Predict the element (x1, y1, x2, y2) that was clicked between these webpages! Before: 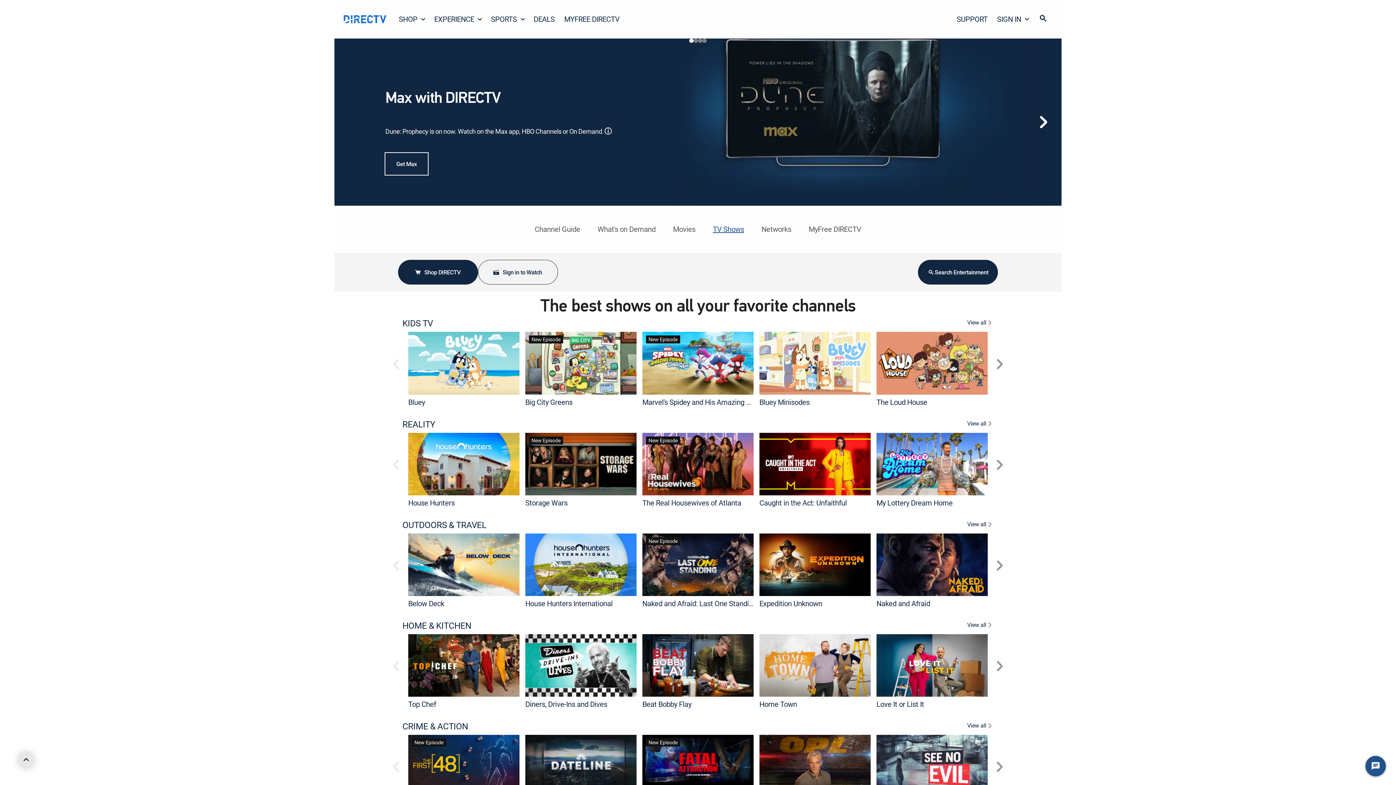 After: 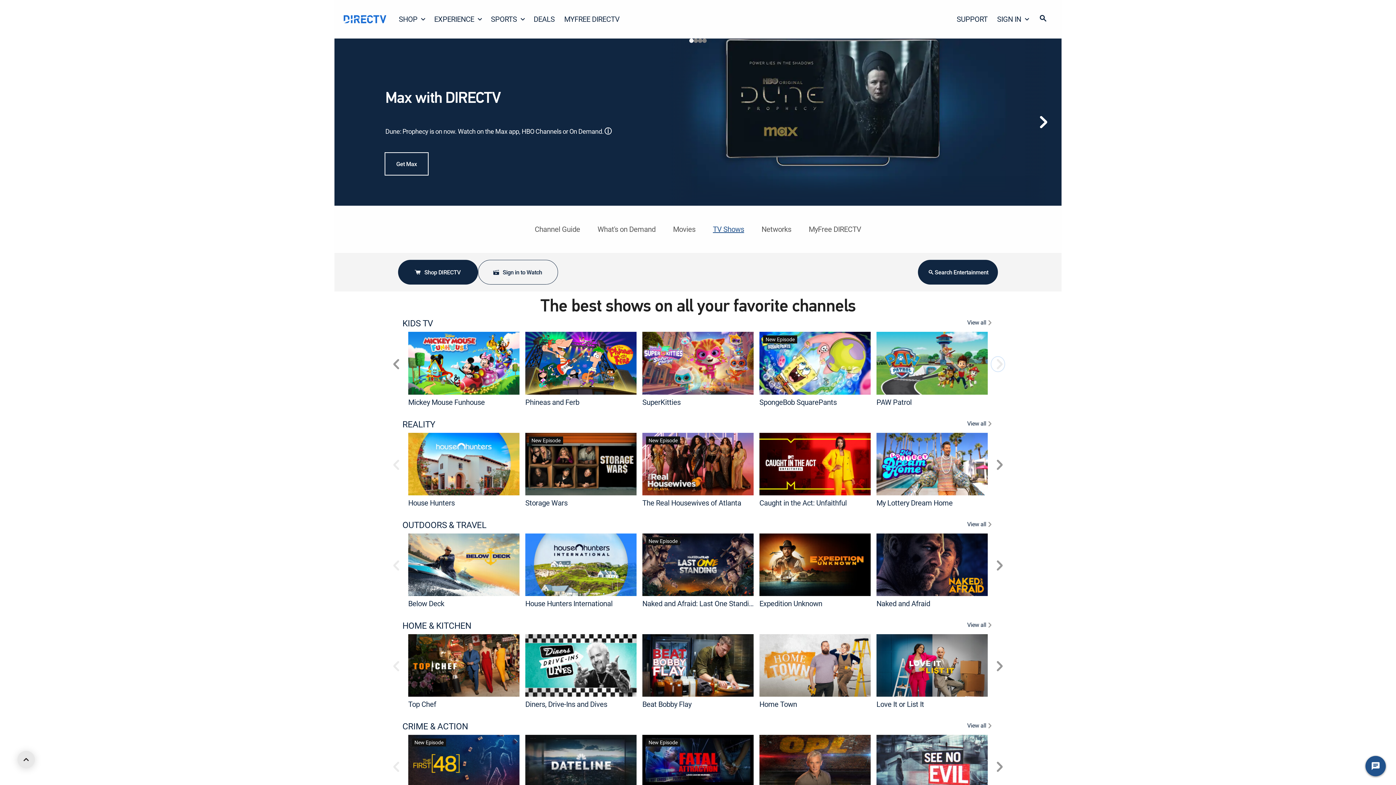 Action: bbox: (990, 357, 1005, 371)